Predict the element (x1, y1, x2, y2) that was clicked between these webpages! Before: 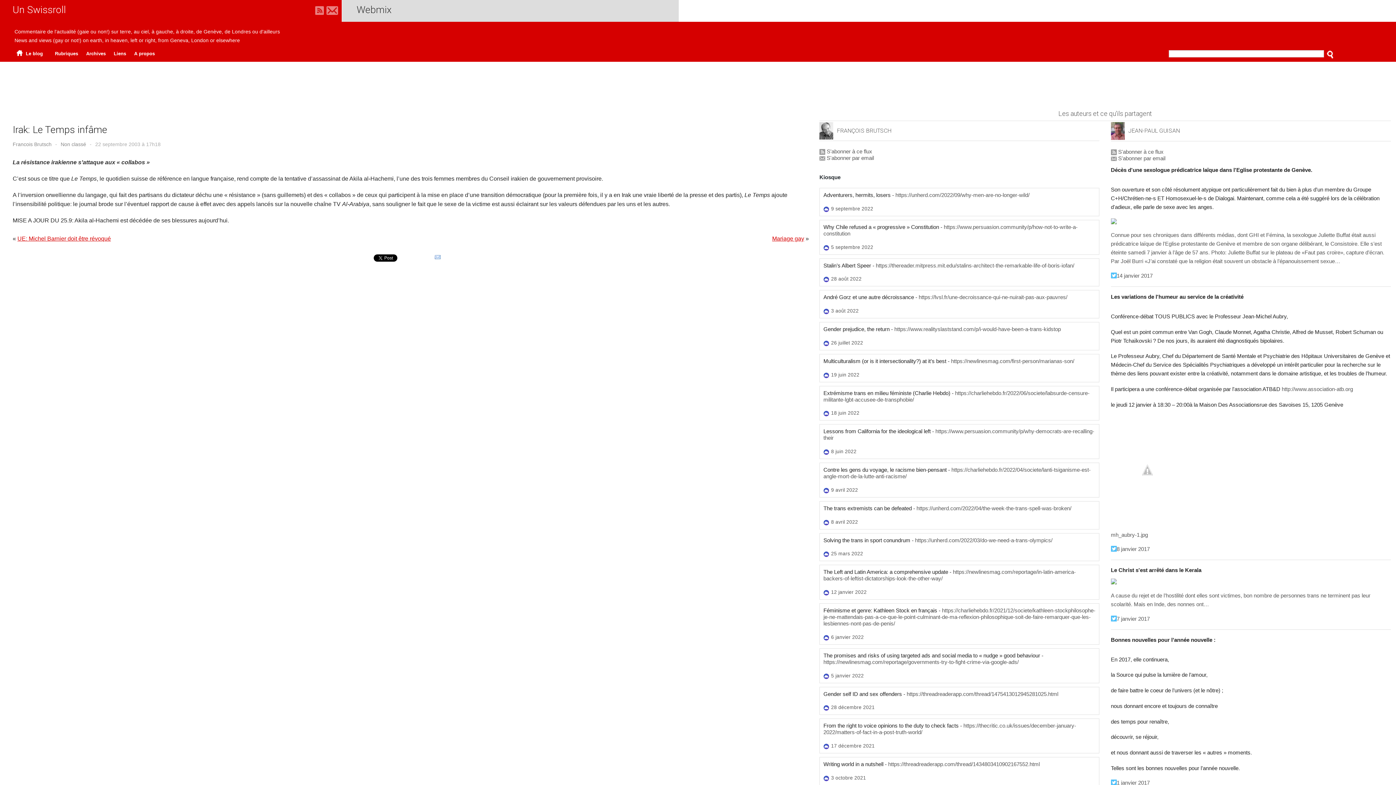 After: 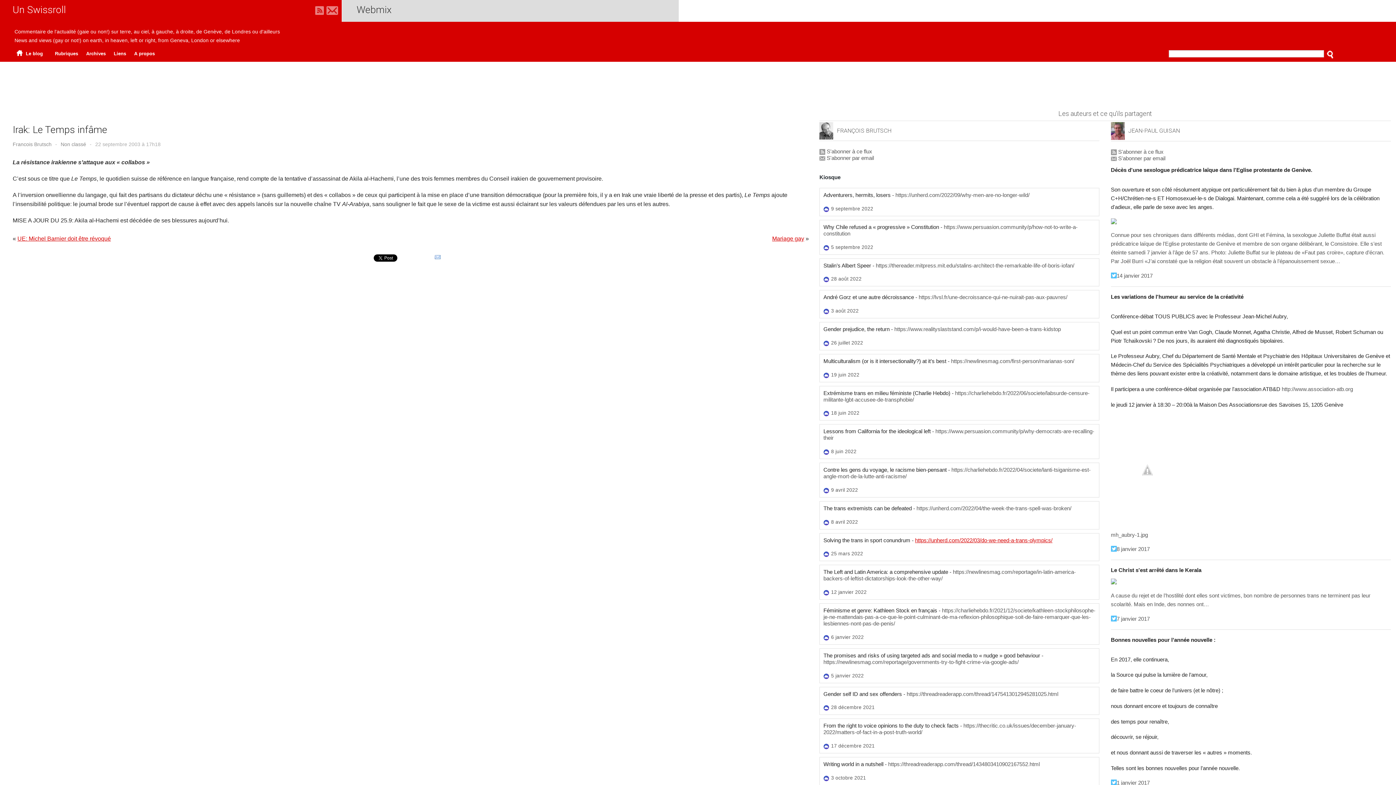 Action: label: https://unherd.com/2022/03/do-we-need-a-trans-olympics/ bbox: (915, 537, 1052, 543)